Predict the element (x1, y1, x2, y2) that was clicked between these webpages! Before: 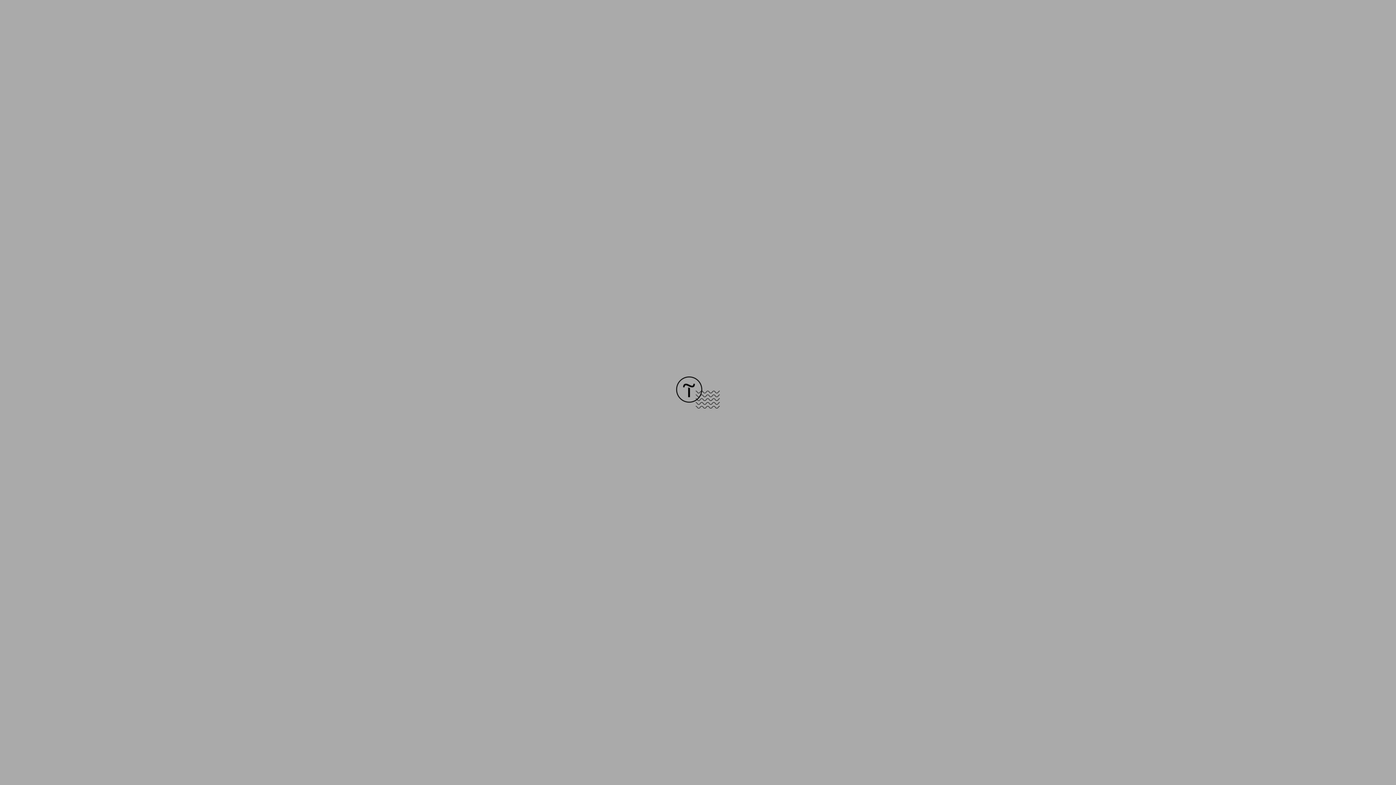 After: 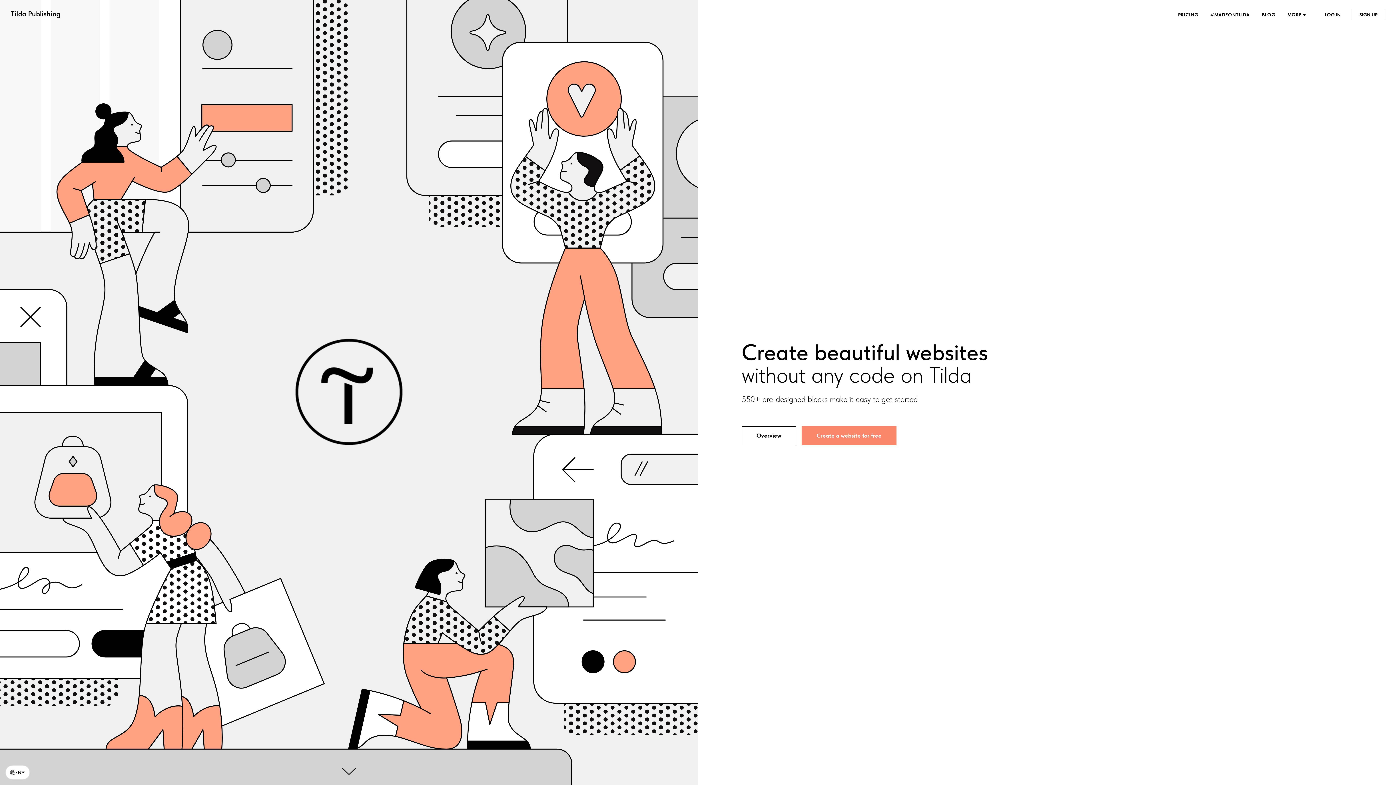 Action: bbox: (676, 403, 720, 409)